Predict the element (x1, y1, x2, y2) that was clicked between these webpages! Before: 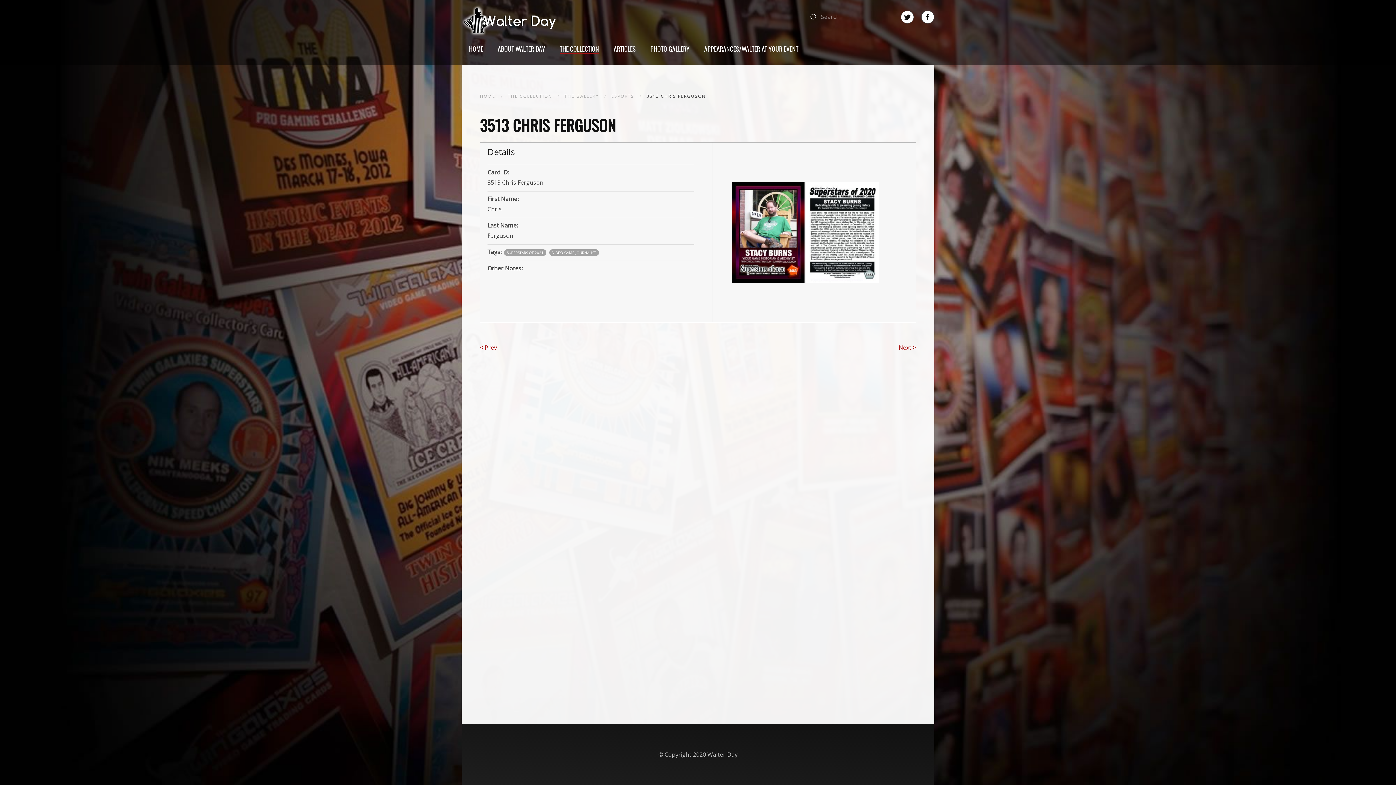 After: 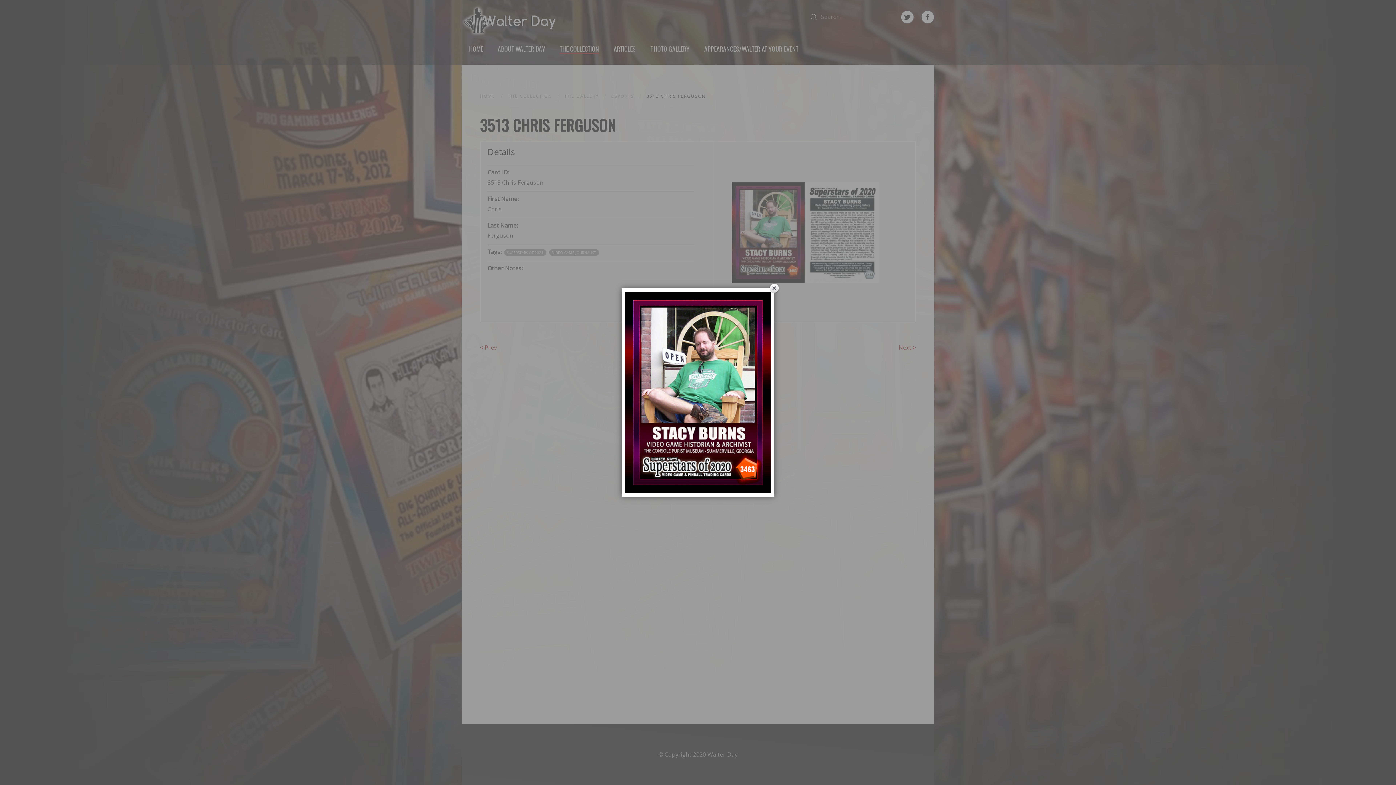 Action: bbox: (731, 182, 804, 282)